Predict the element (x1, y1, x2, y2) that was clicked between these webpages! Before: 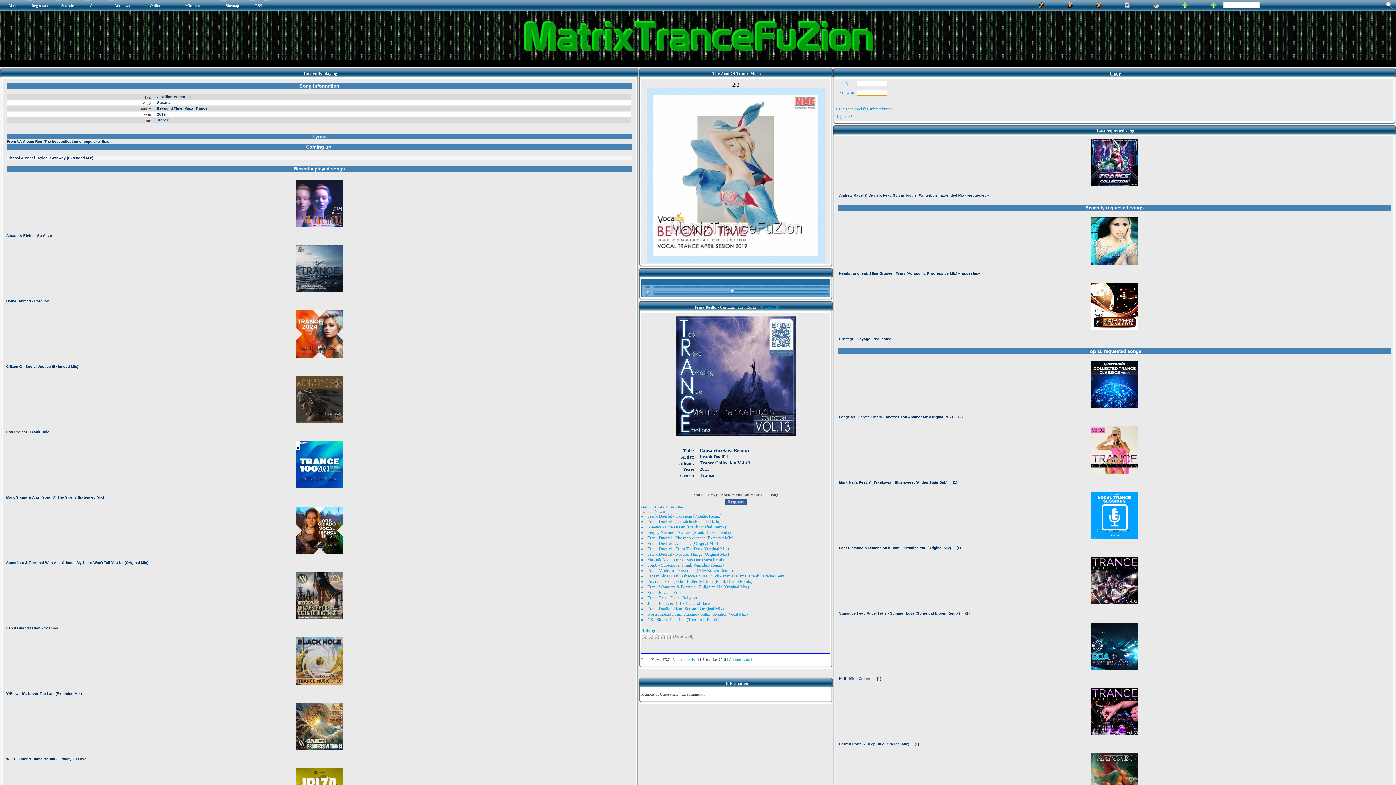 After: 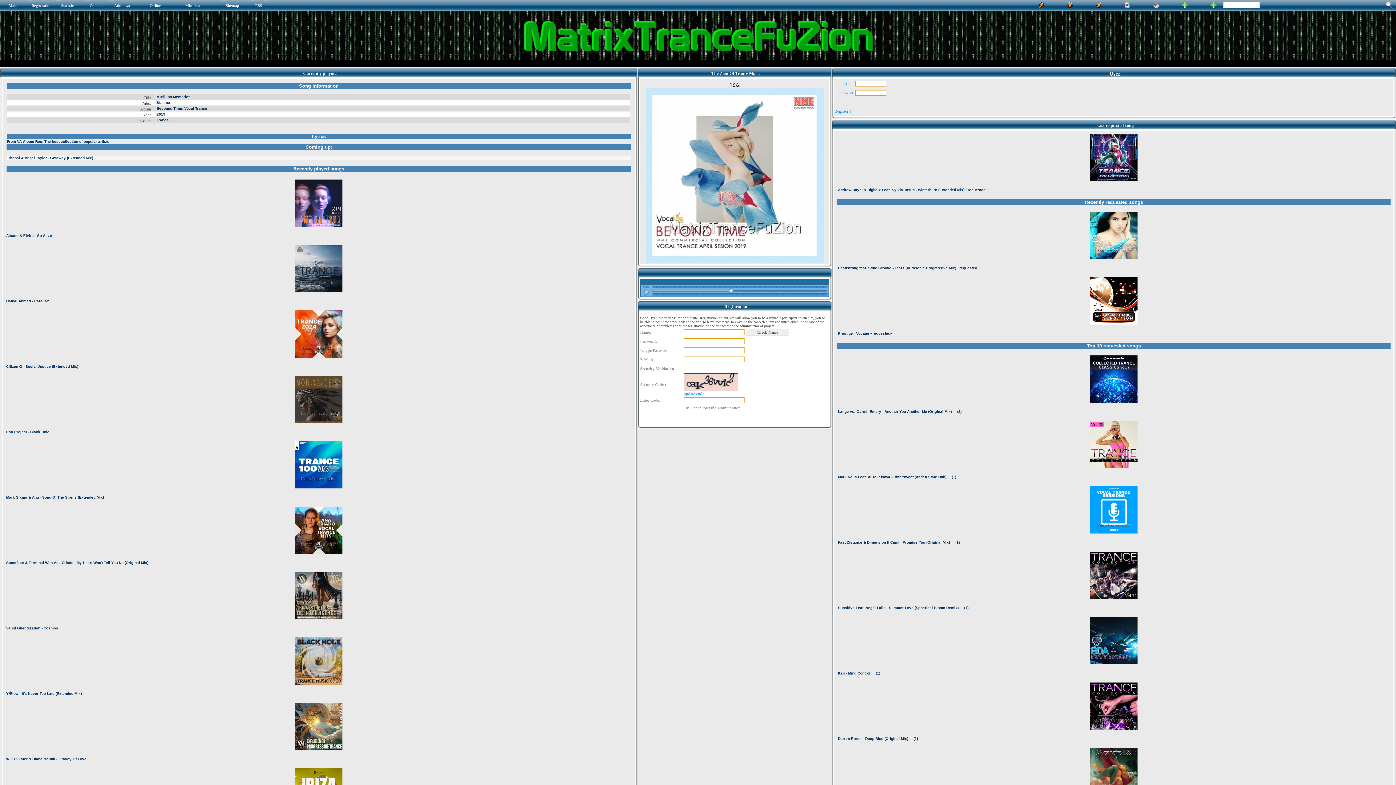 Action: bbox: (31, 3, 51, 7) label: Registration